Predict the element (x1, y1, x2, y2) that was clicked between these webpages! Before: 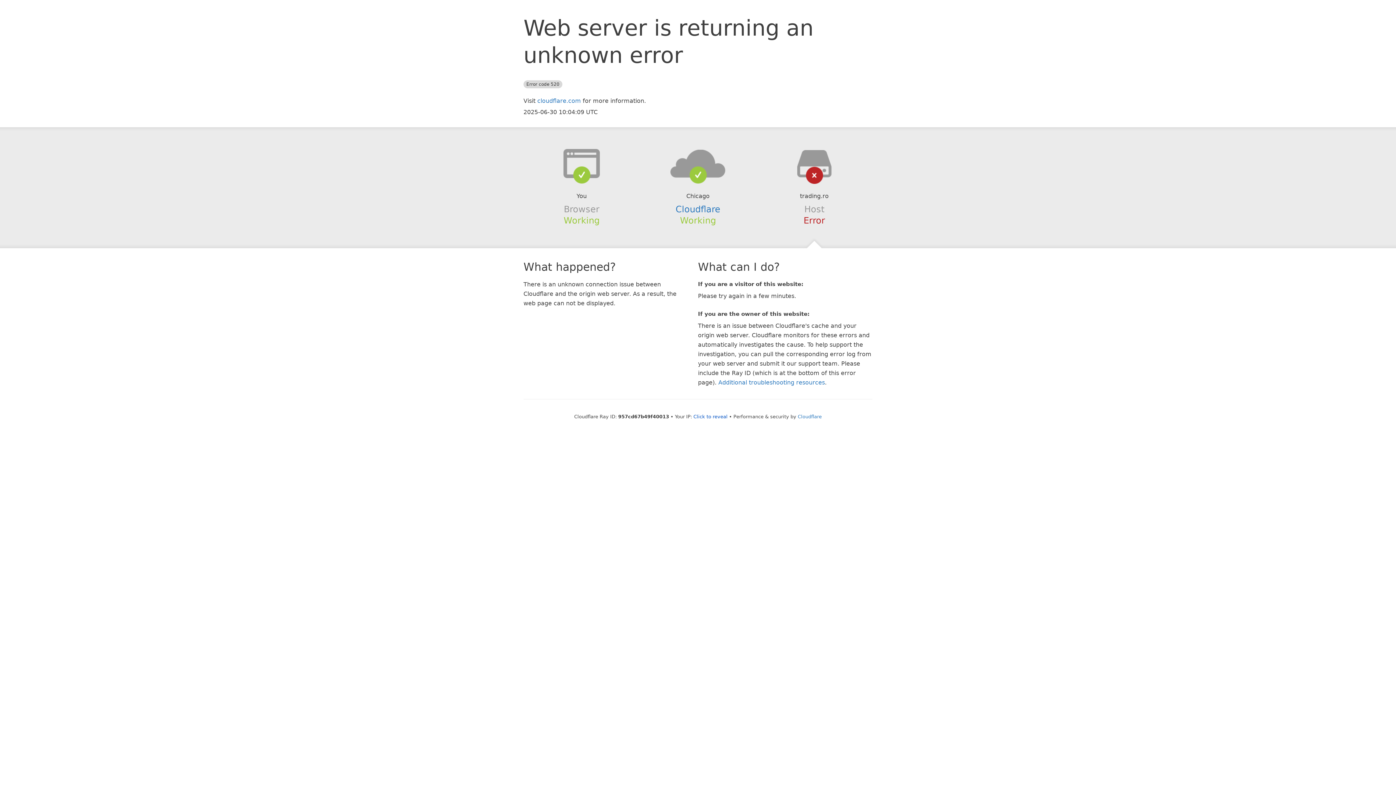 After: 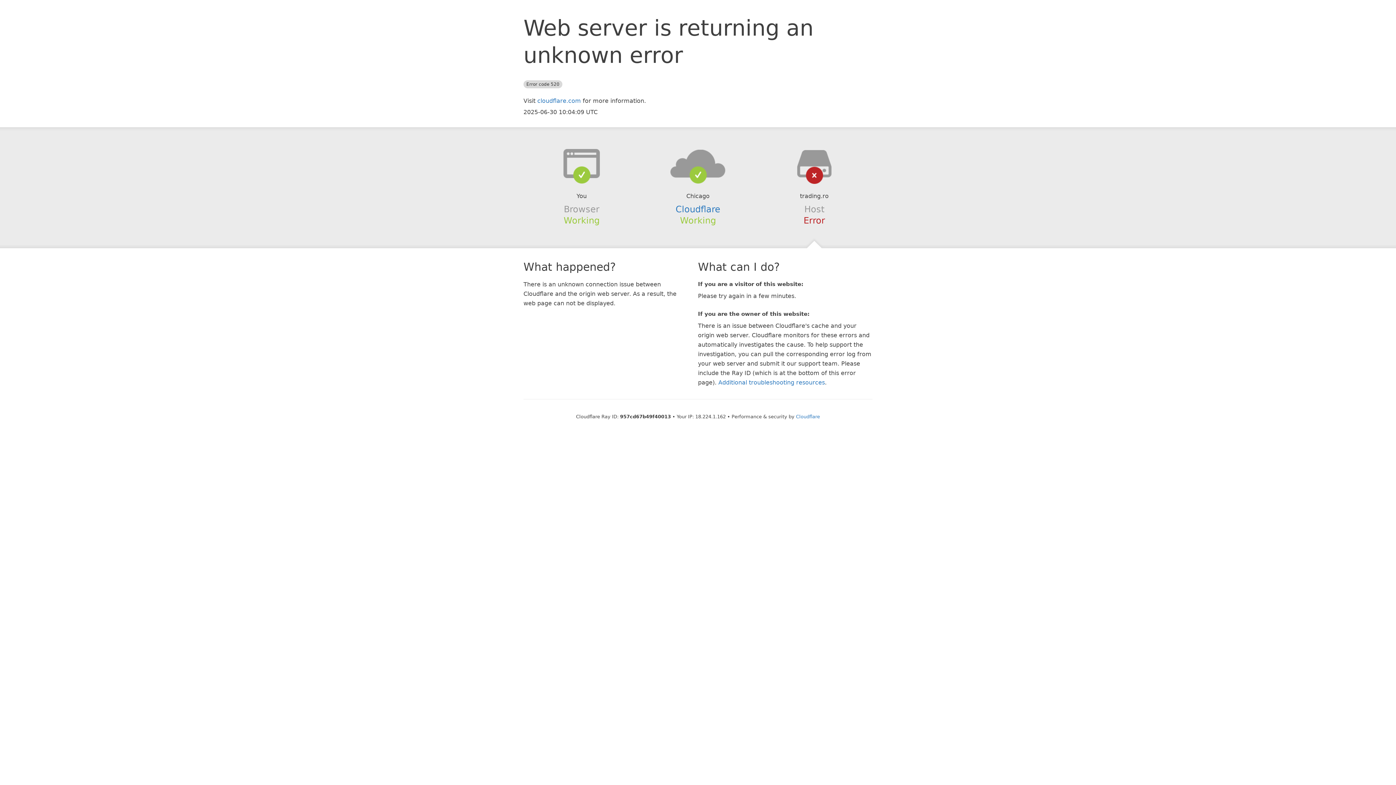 Action: label: Click to reveal bbox: (693, 414, 727, 419)